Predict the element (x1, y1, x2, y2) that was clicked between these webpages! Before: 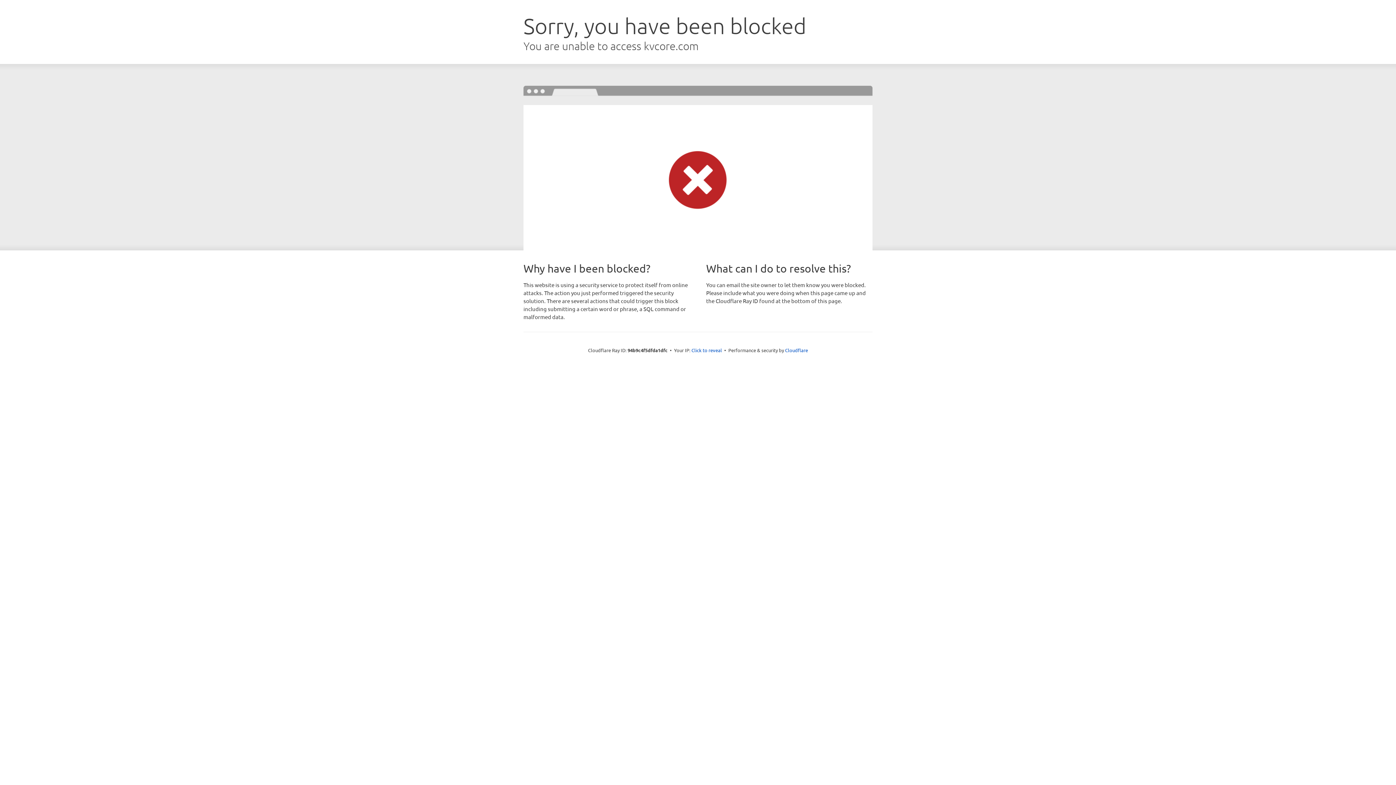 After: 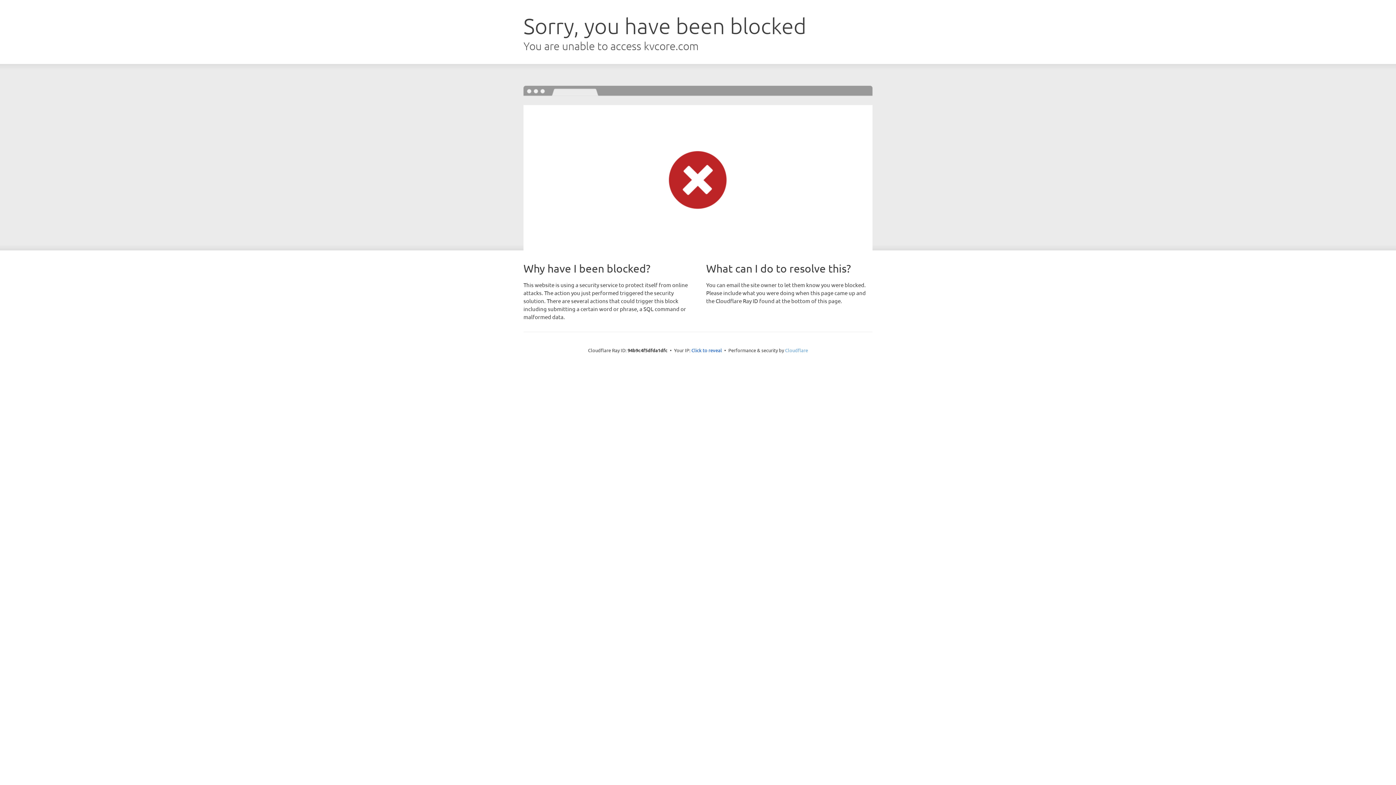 Action: label: Cloudflare bbox: (785, 347, 808, 353)